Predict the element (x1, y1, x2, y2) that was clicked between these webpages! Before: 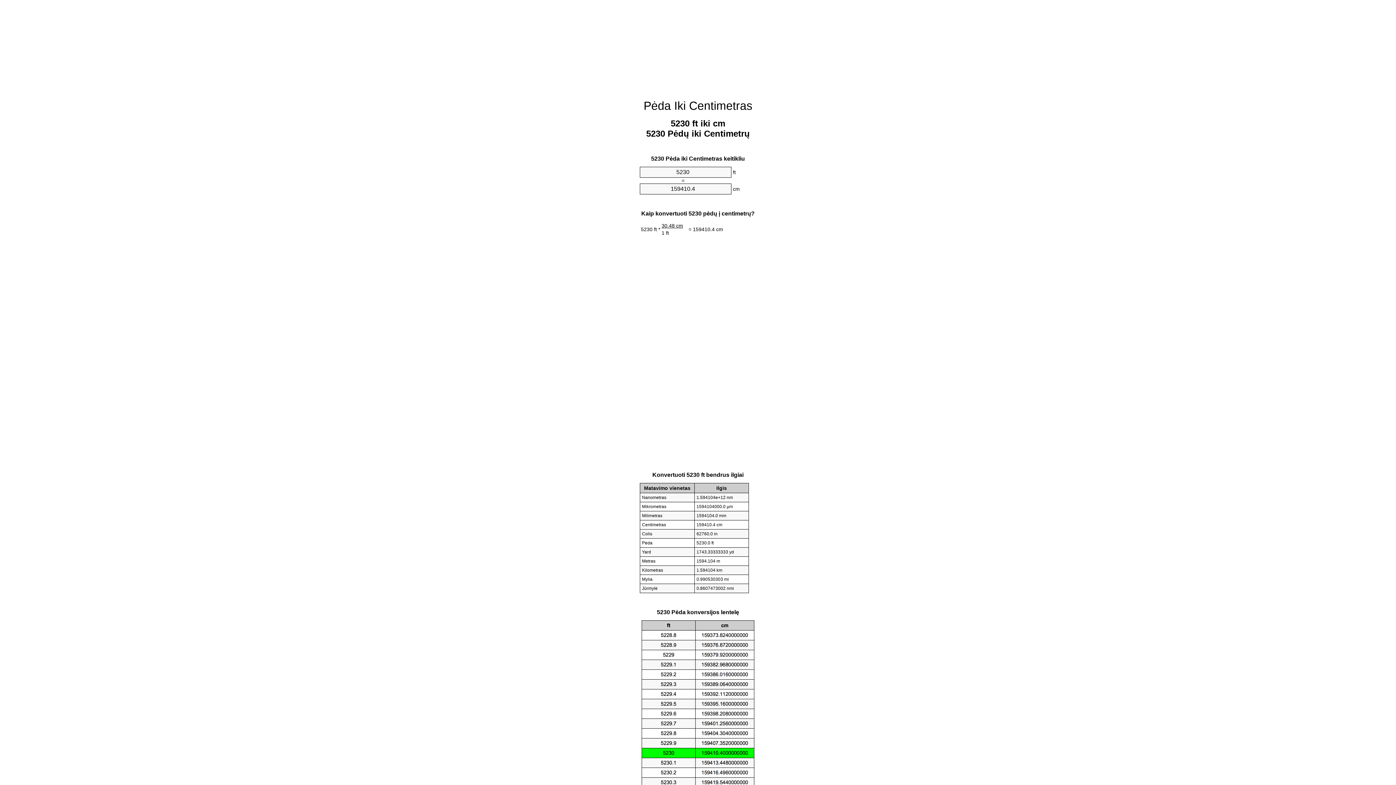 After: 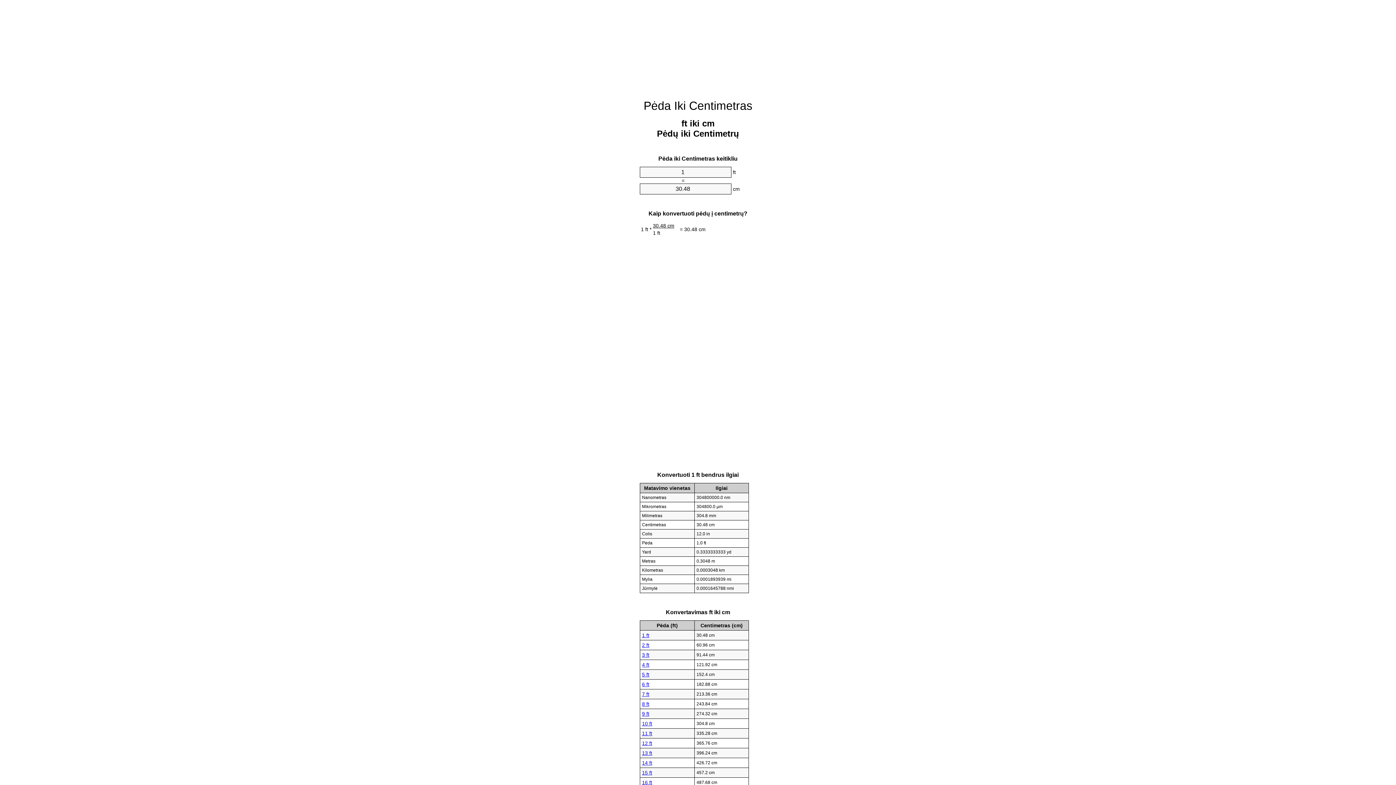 Action: bbox: (643, 99, 752, 112) label: Pėda Iki Centimetras